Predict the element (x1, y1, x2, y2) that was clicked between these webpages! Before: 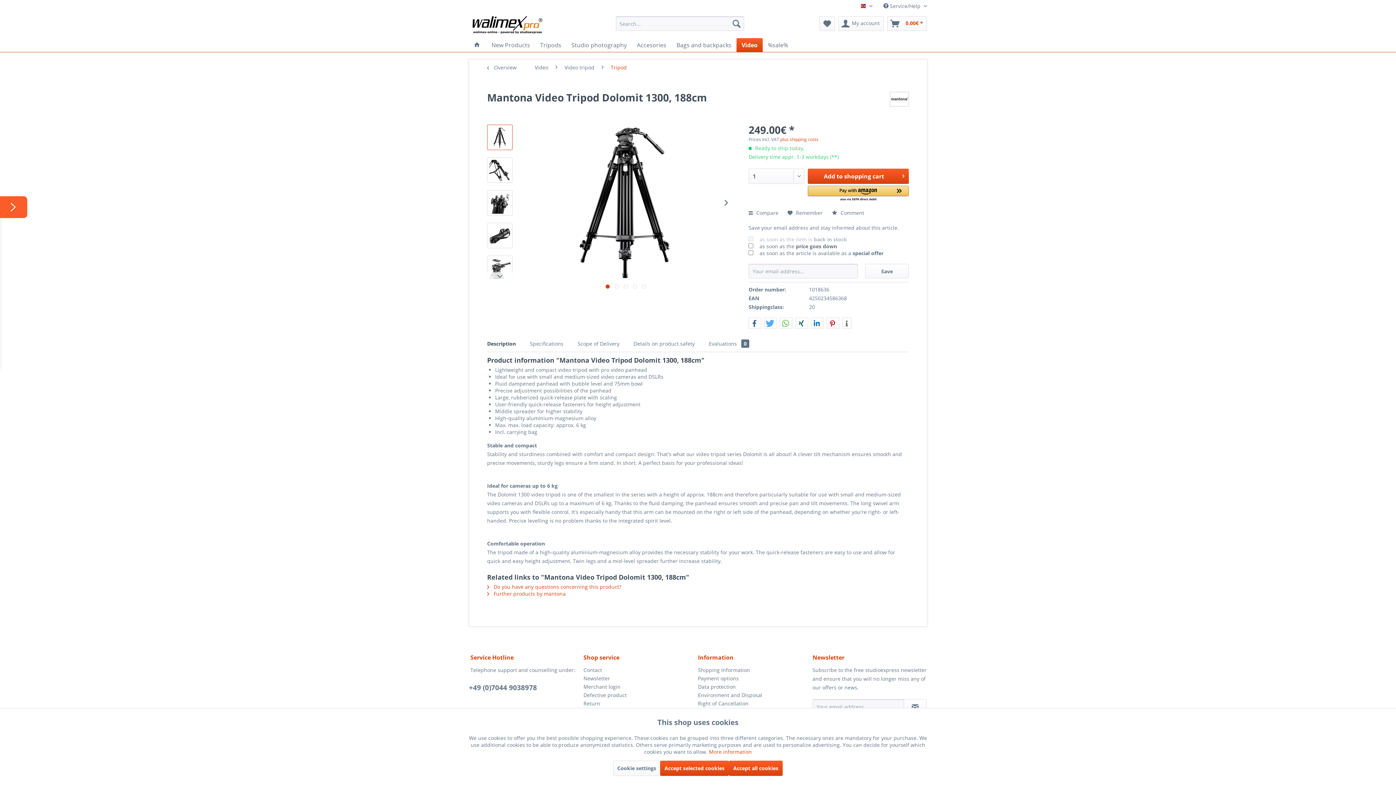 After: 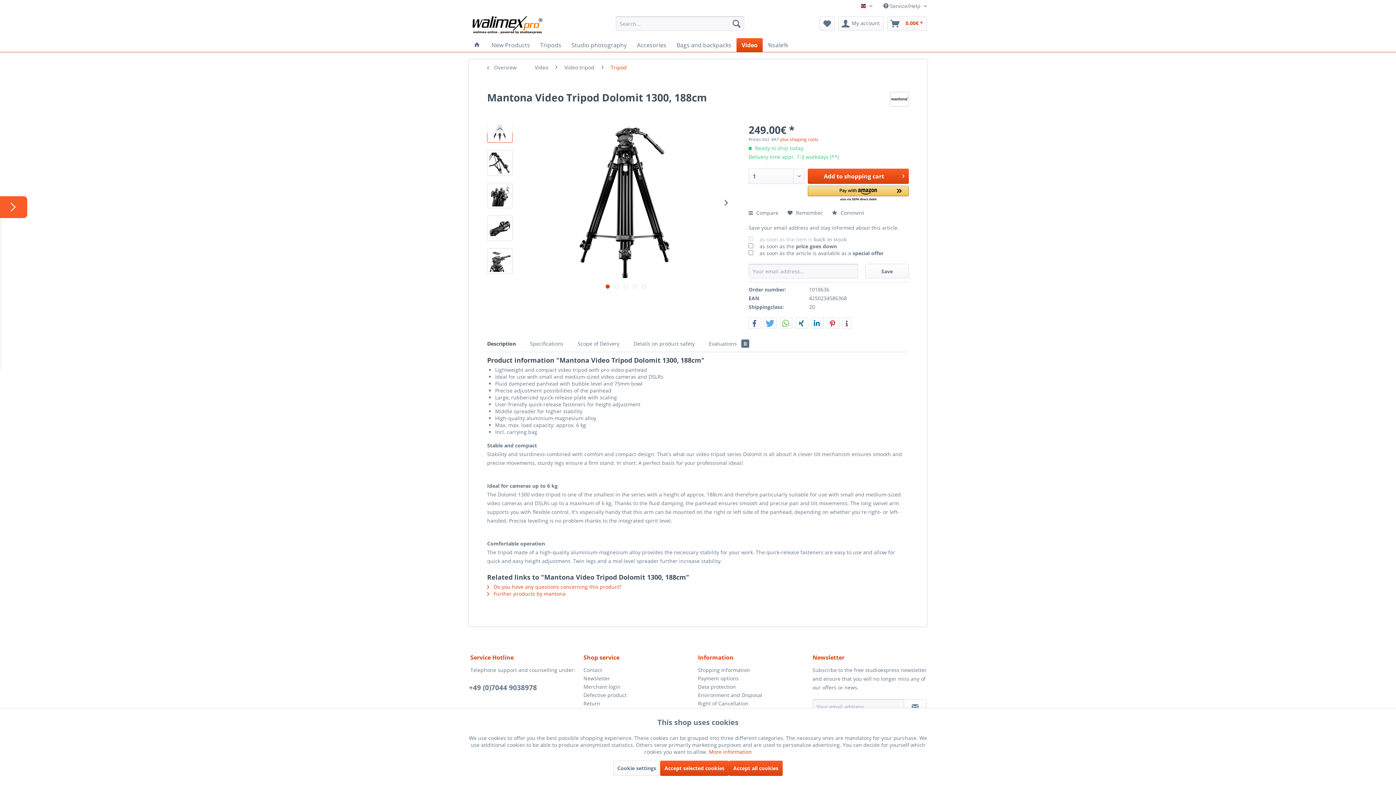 Action: bbox: (487, 272, 512, 281)